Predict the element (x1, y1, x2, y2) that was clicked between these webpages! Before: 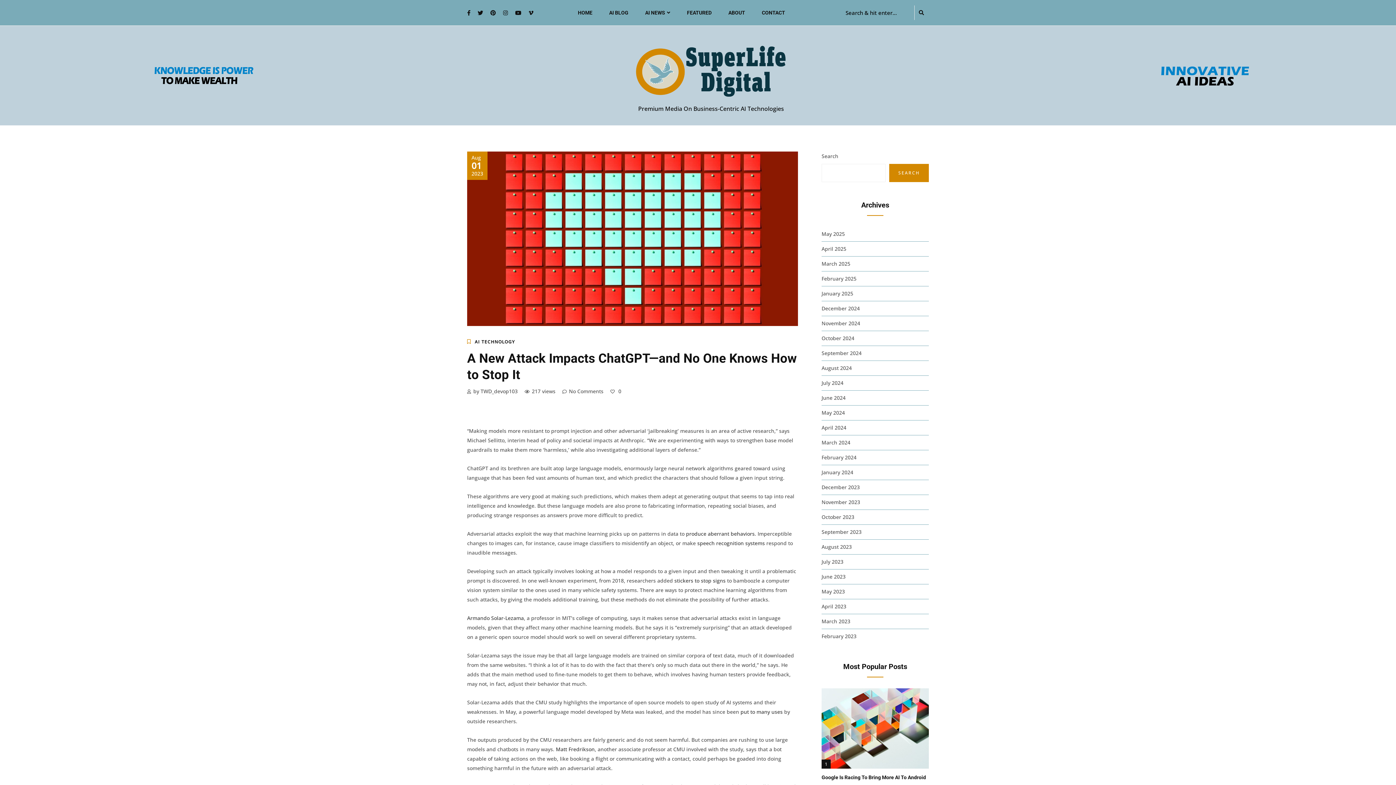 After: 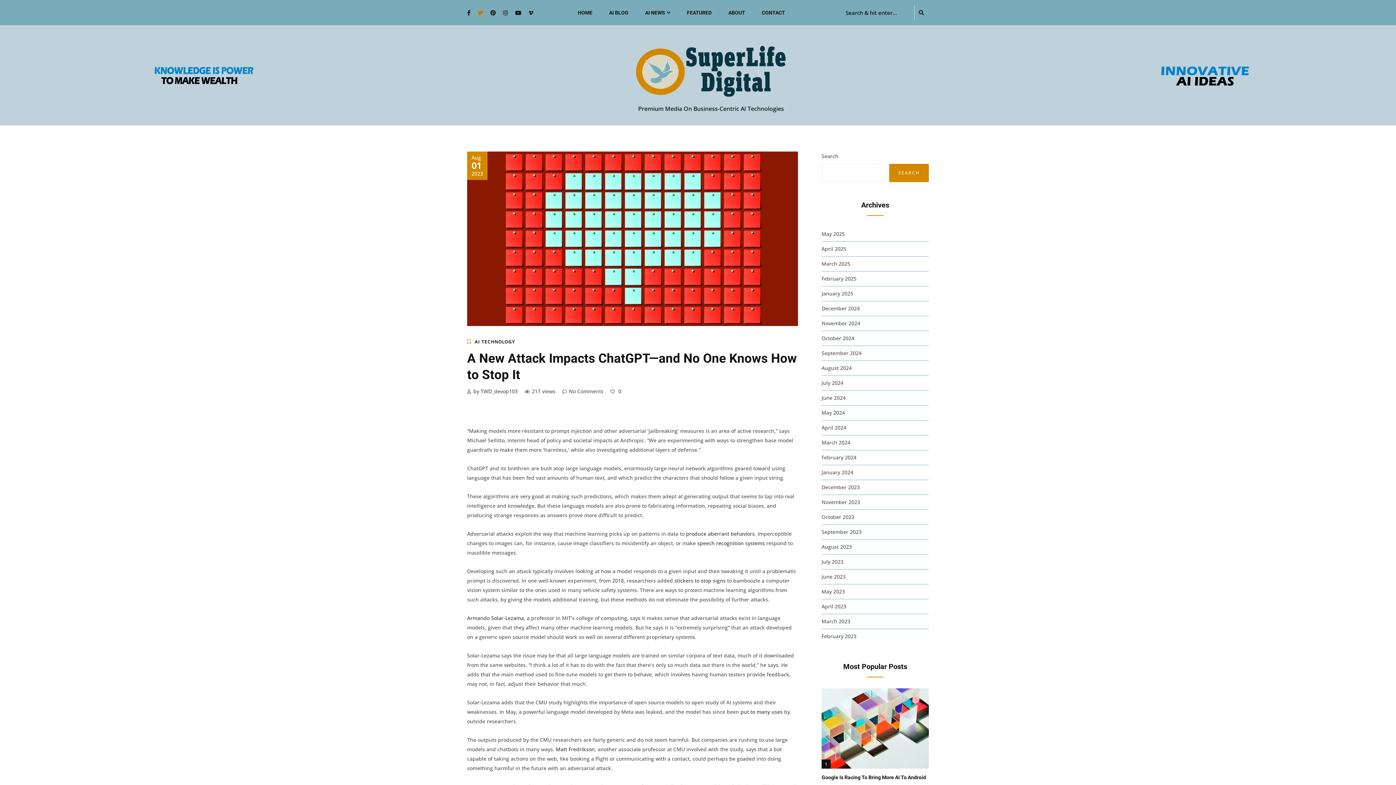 Action: bbox: (477, 8, 483, 17)